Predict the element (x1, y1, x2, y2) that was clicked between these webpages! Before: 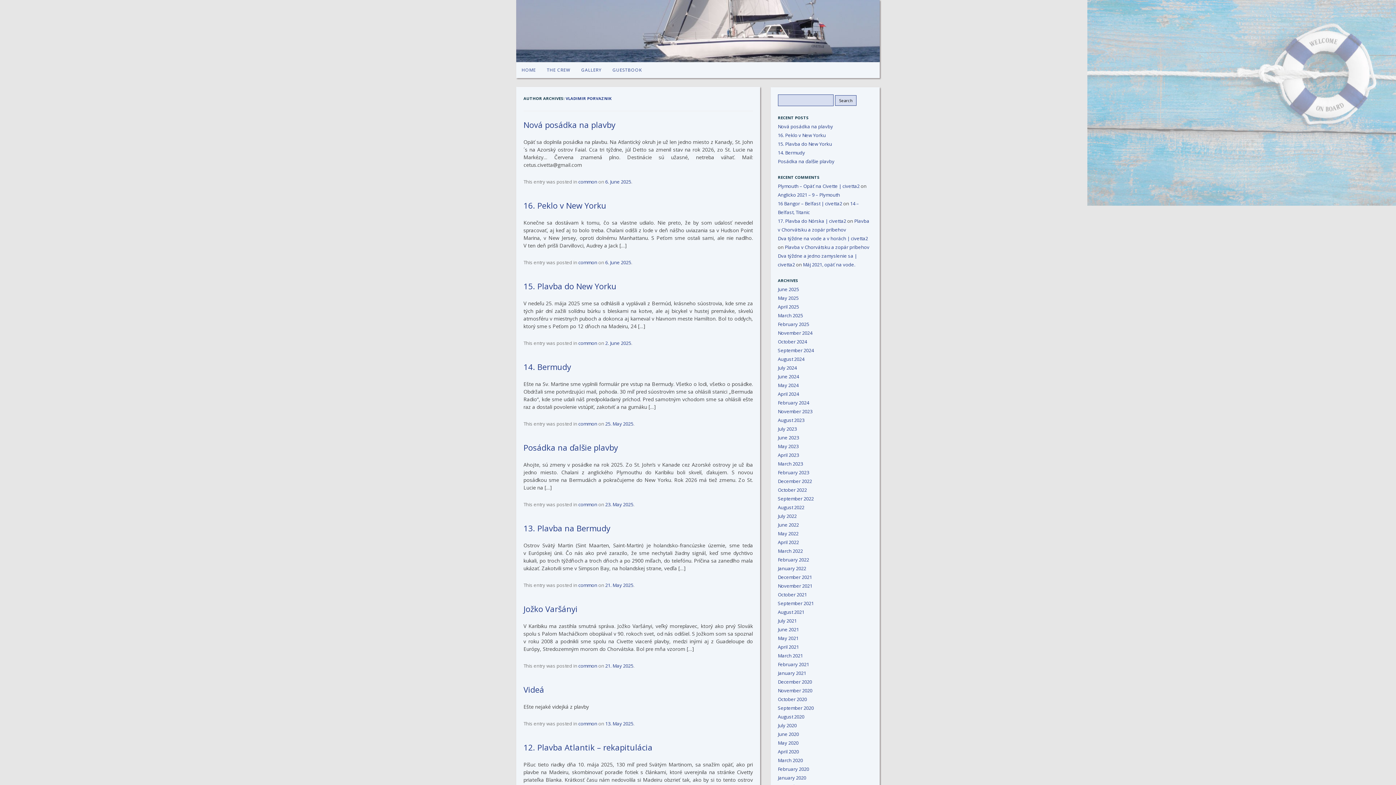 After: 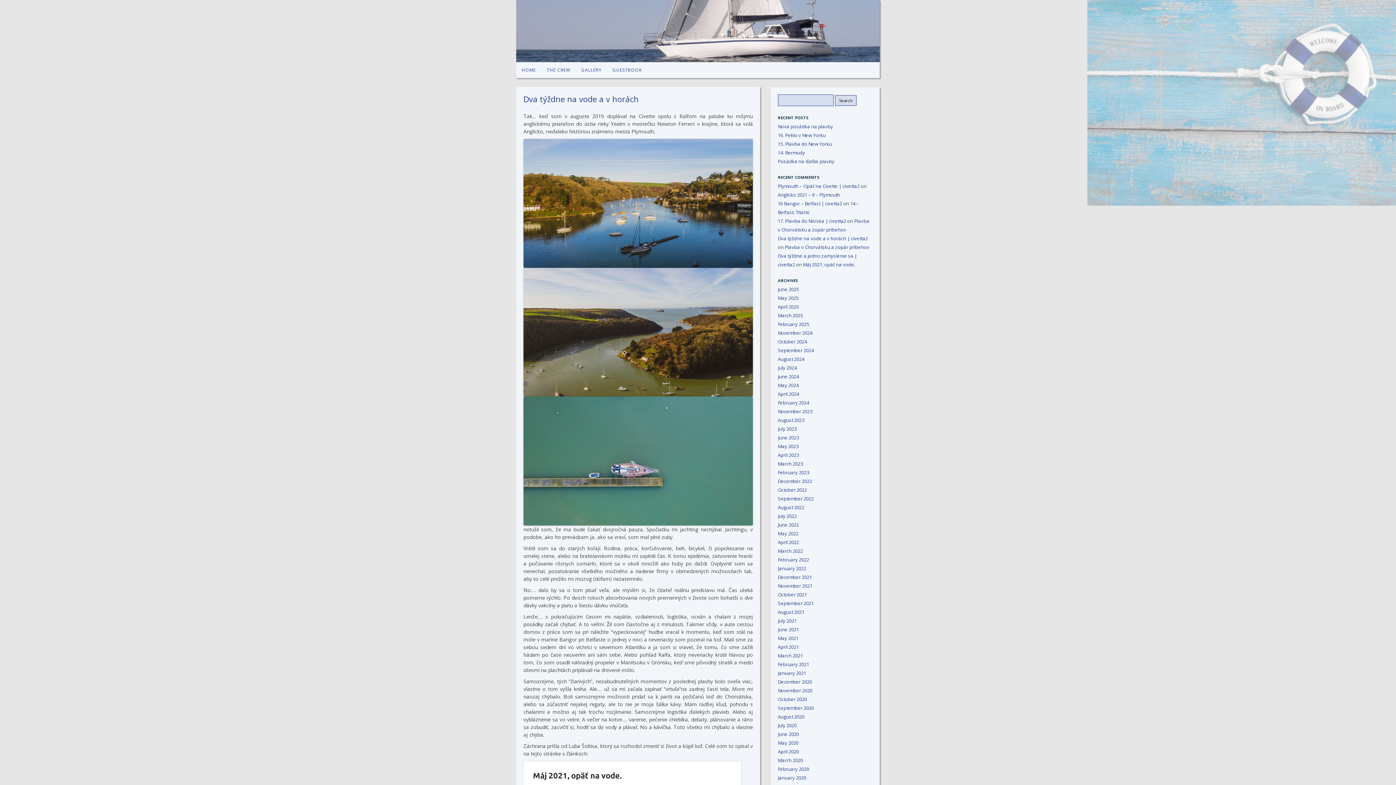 Action: label: Dva týždne na vode a v horách | civetta2 bbox: (778, 235, 868, 241)